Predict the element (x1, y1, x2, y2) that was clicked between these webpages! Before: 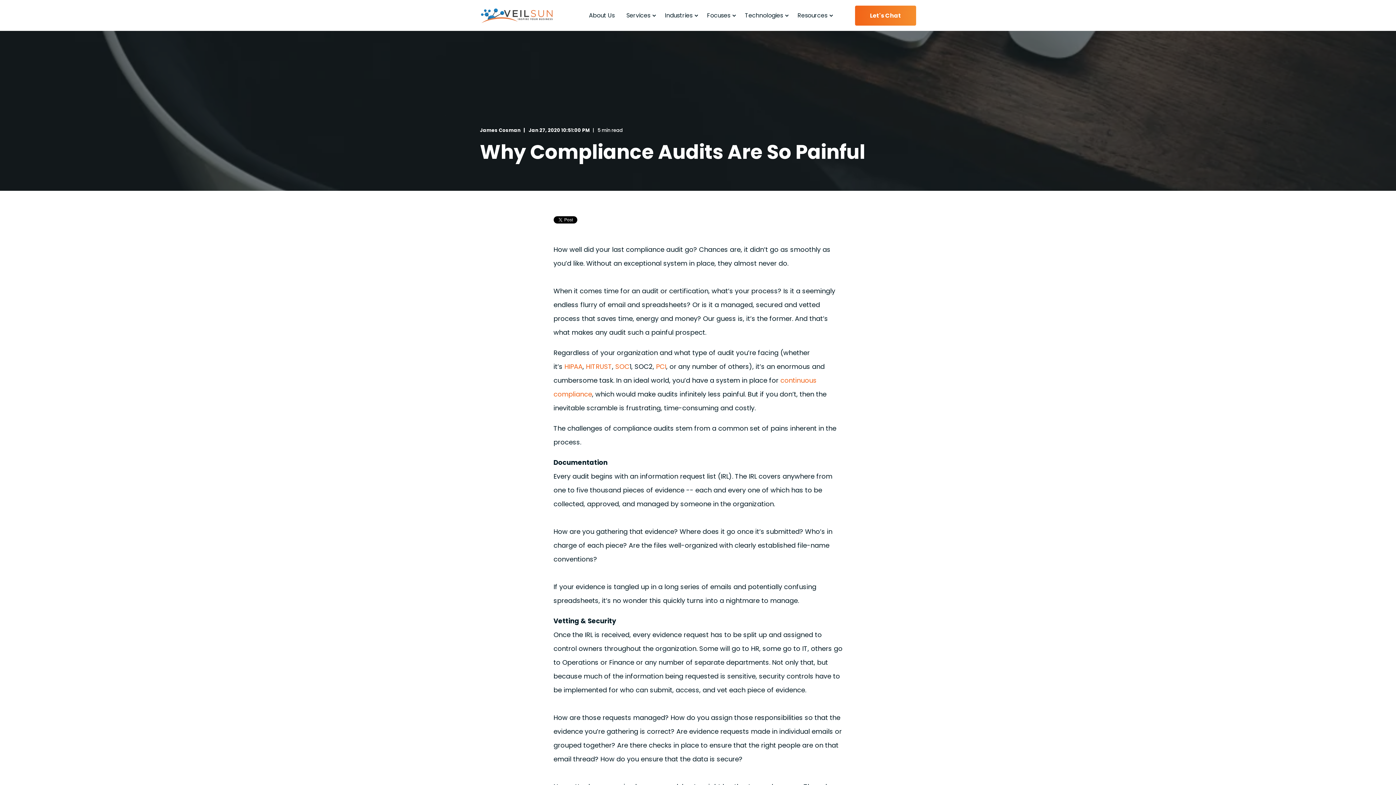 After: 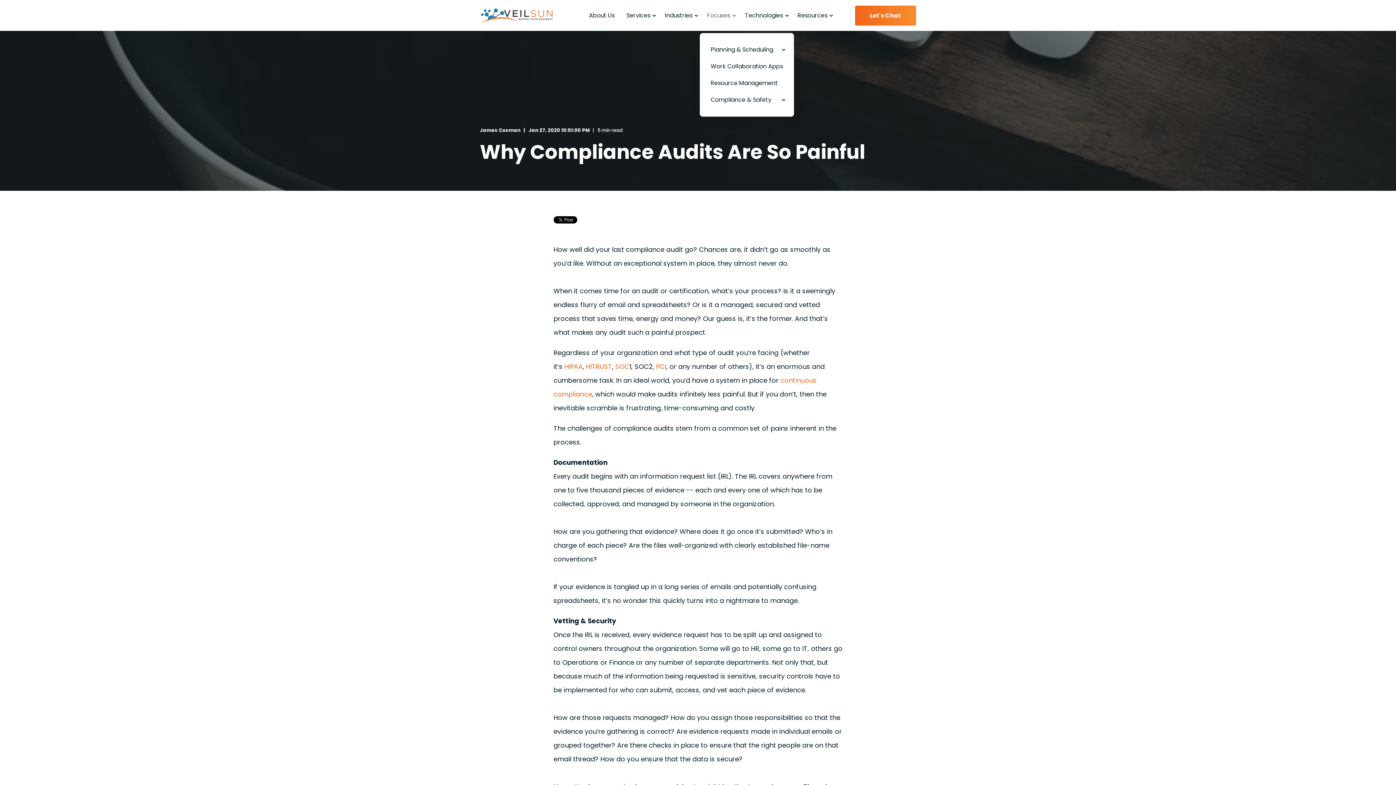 Action: label: Focuses bbox: (701, 0, 739, 31)